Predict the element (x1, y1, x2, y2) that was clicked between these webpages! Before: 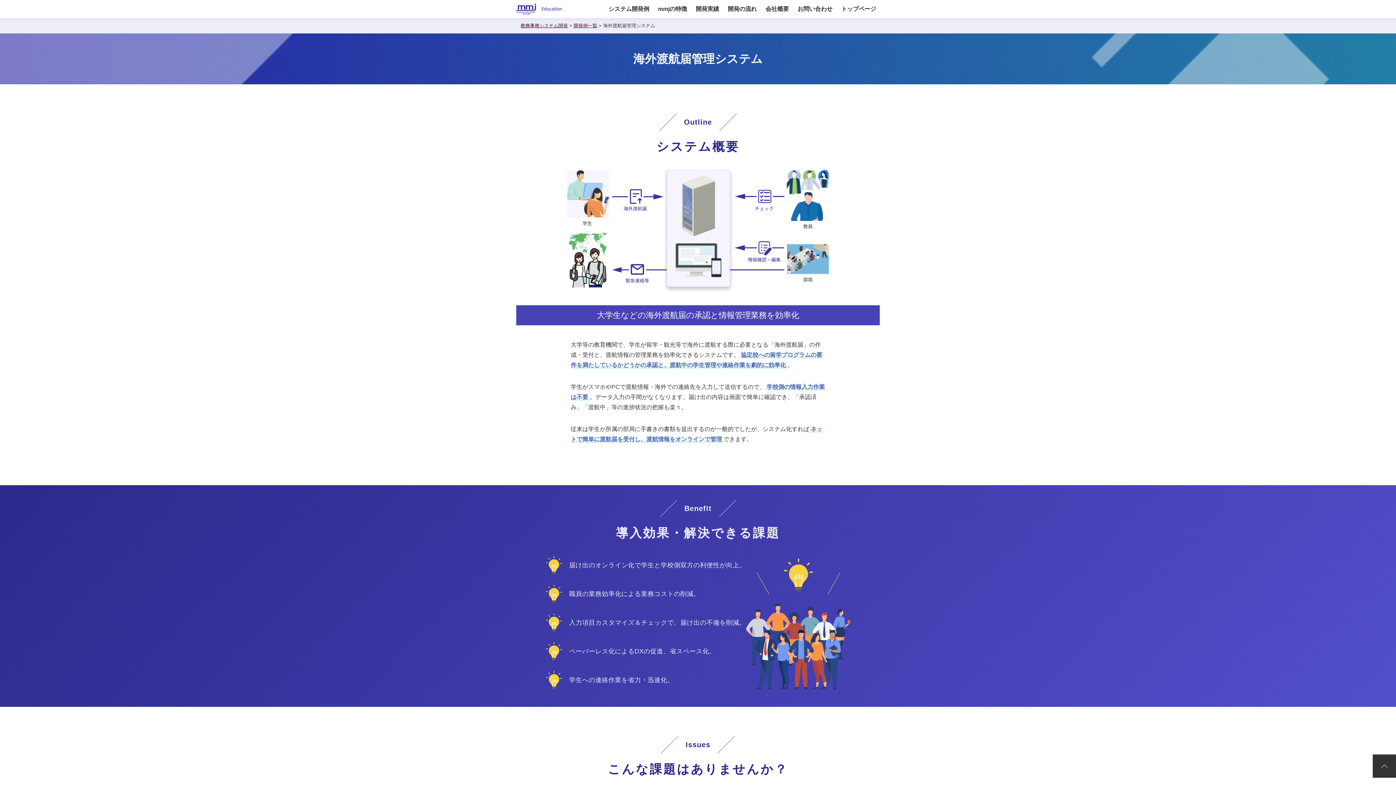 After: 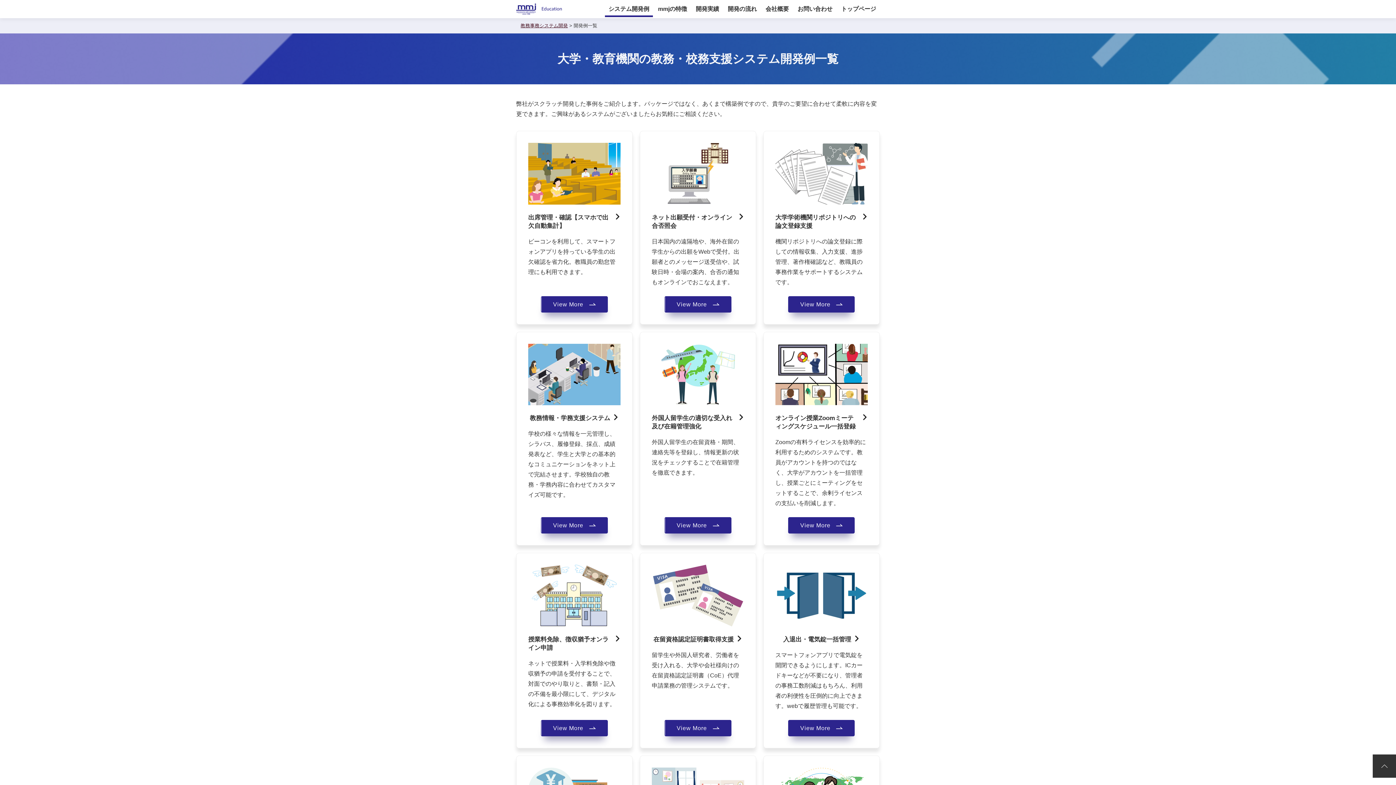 Action: bbox: (605, 1, 653, 17) label: システム開発例